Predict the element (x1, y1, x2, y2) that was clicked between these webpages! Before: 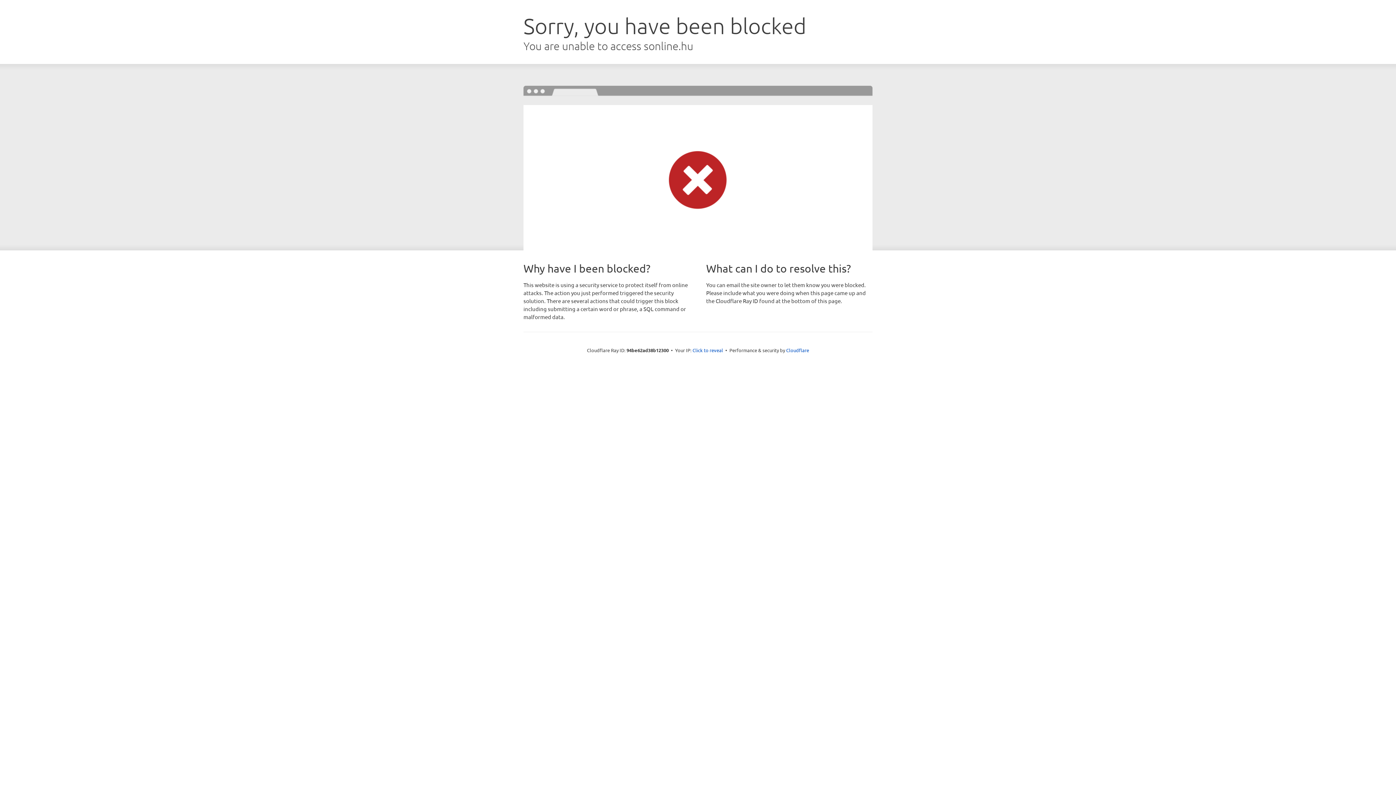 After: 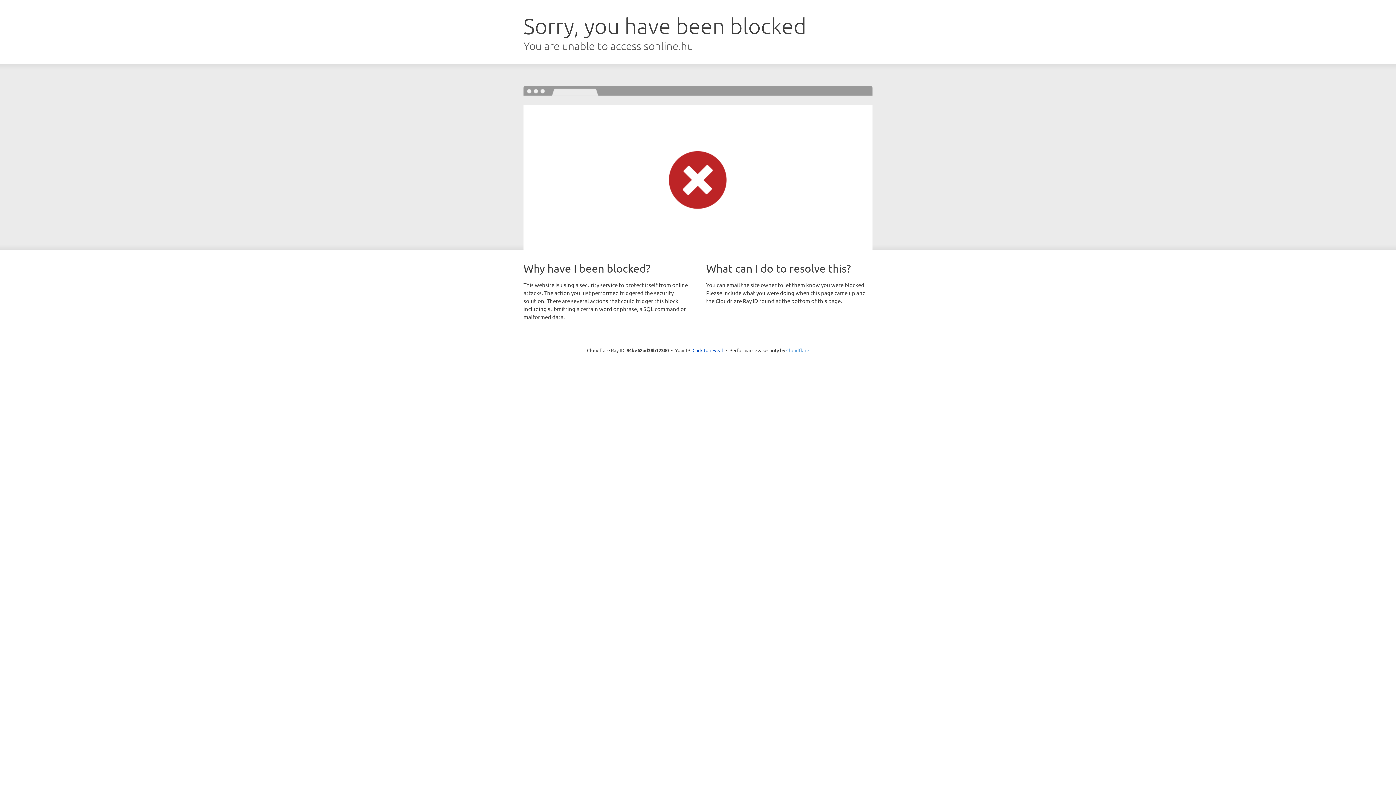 Action: bbox: (786, 347, 809, 353) label: Cloudflare